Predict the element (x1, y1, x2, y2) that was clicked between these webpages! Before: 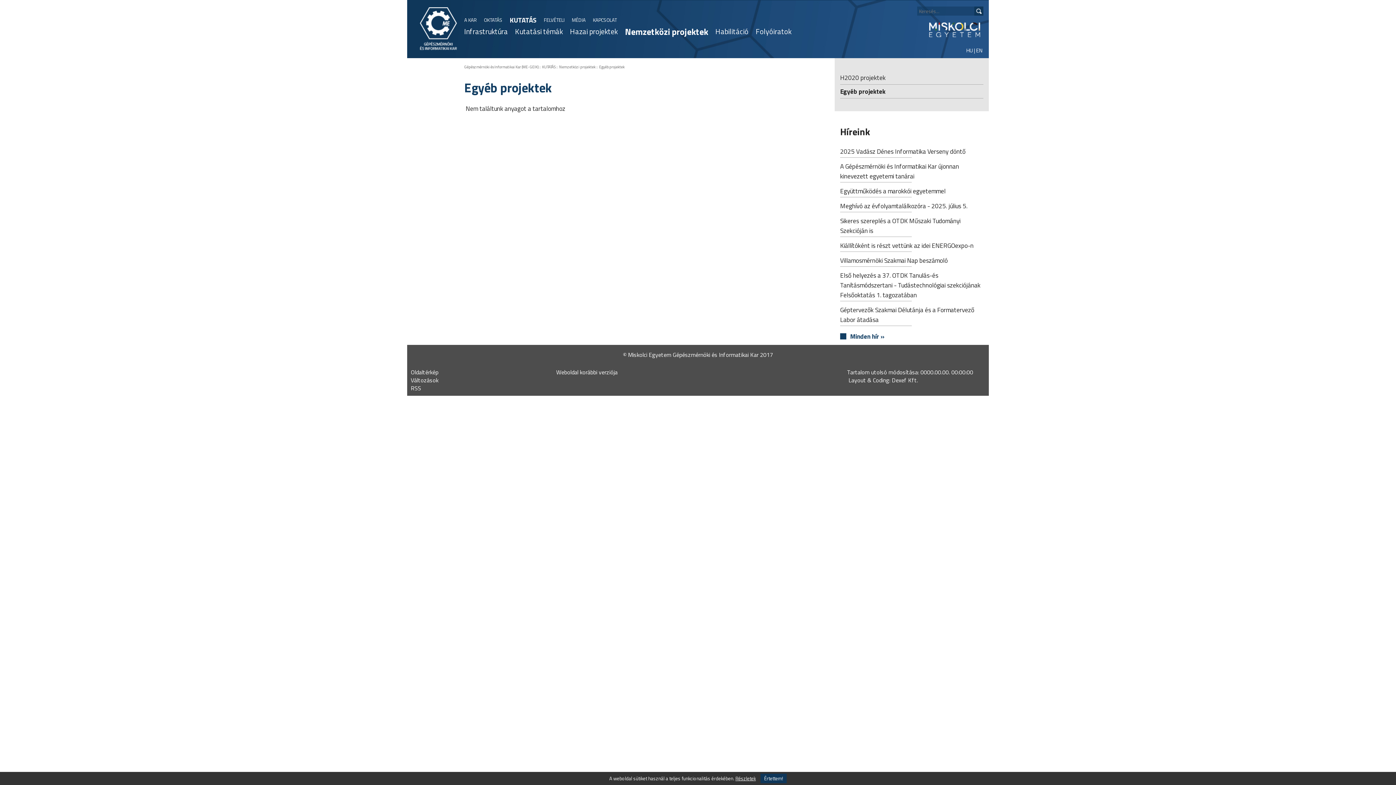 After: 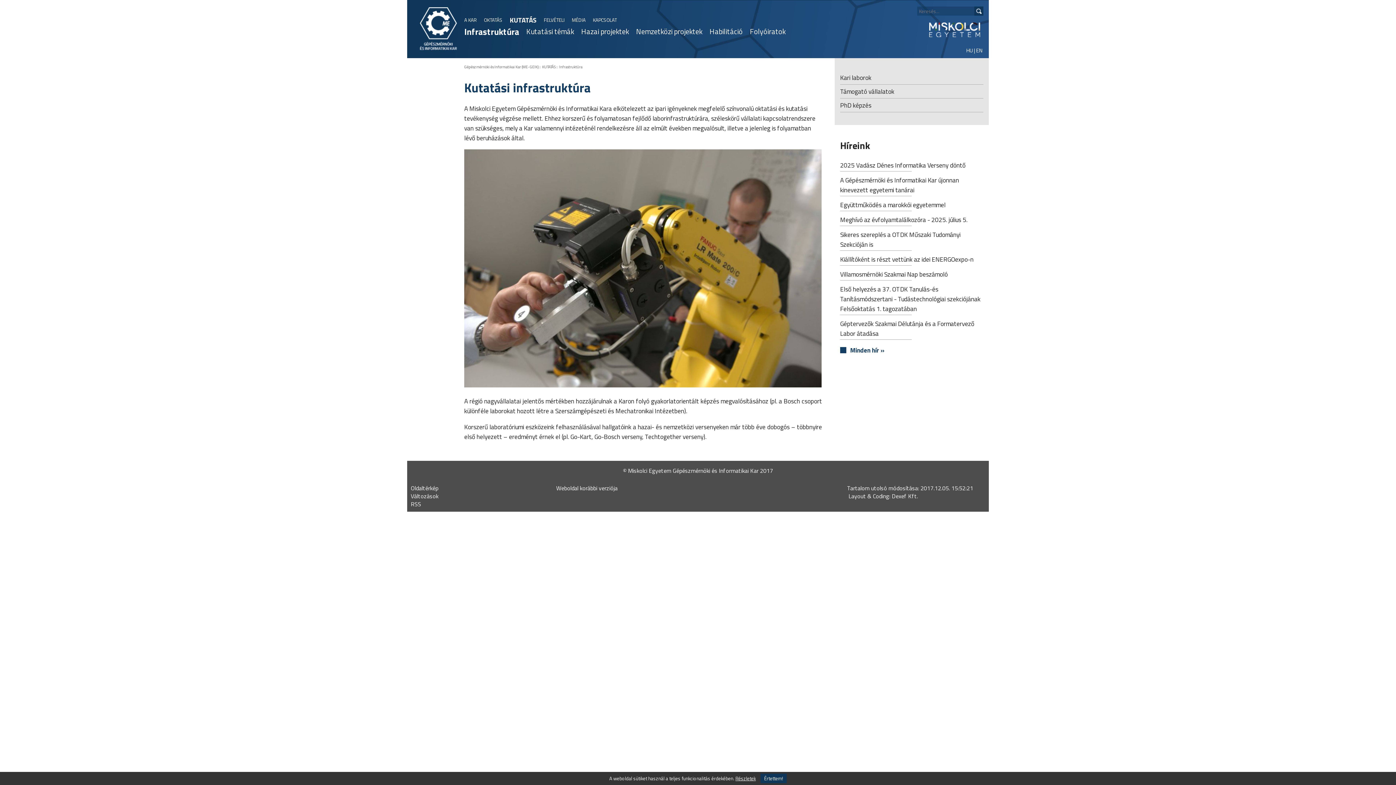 Action: bbox: (460, 25, 511, 37) label: Infrastruktúra